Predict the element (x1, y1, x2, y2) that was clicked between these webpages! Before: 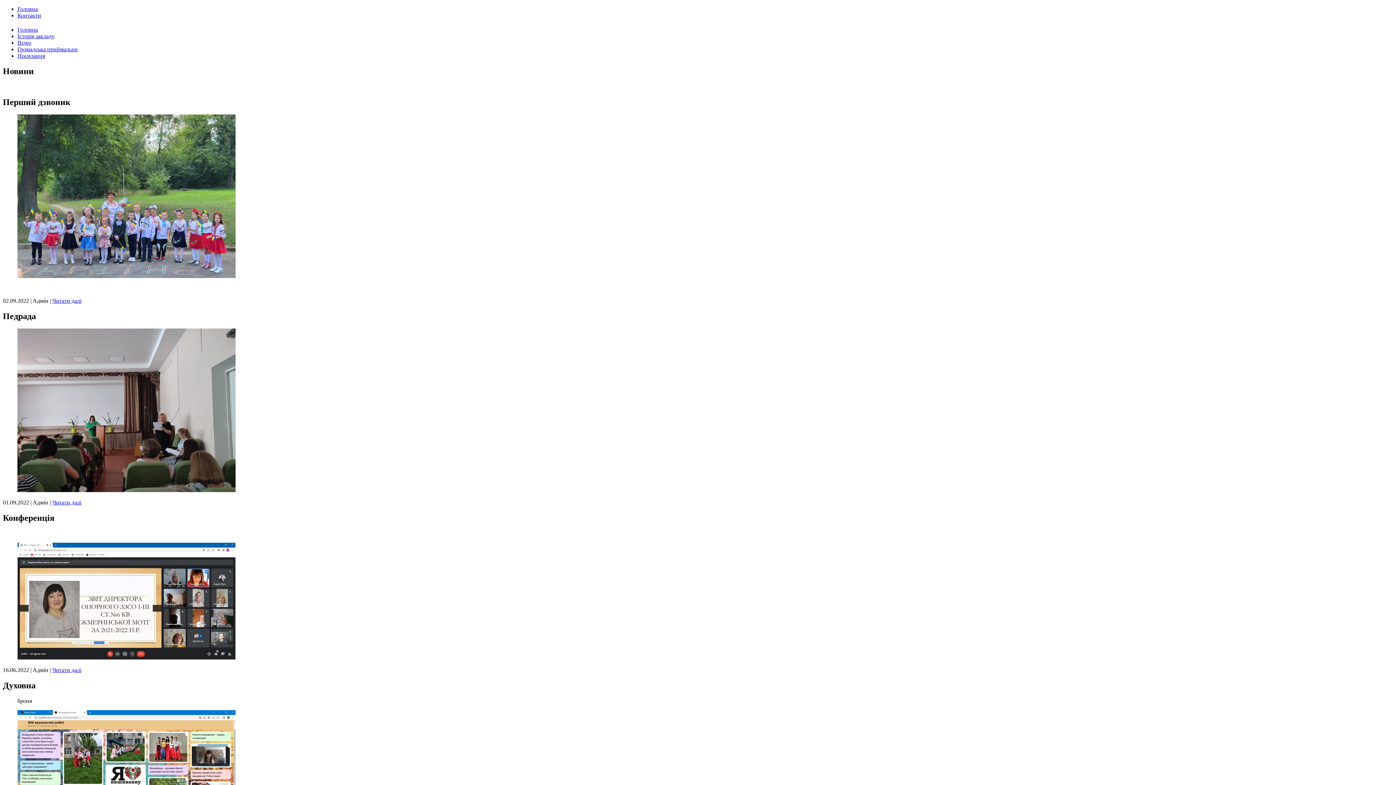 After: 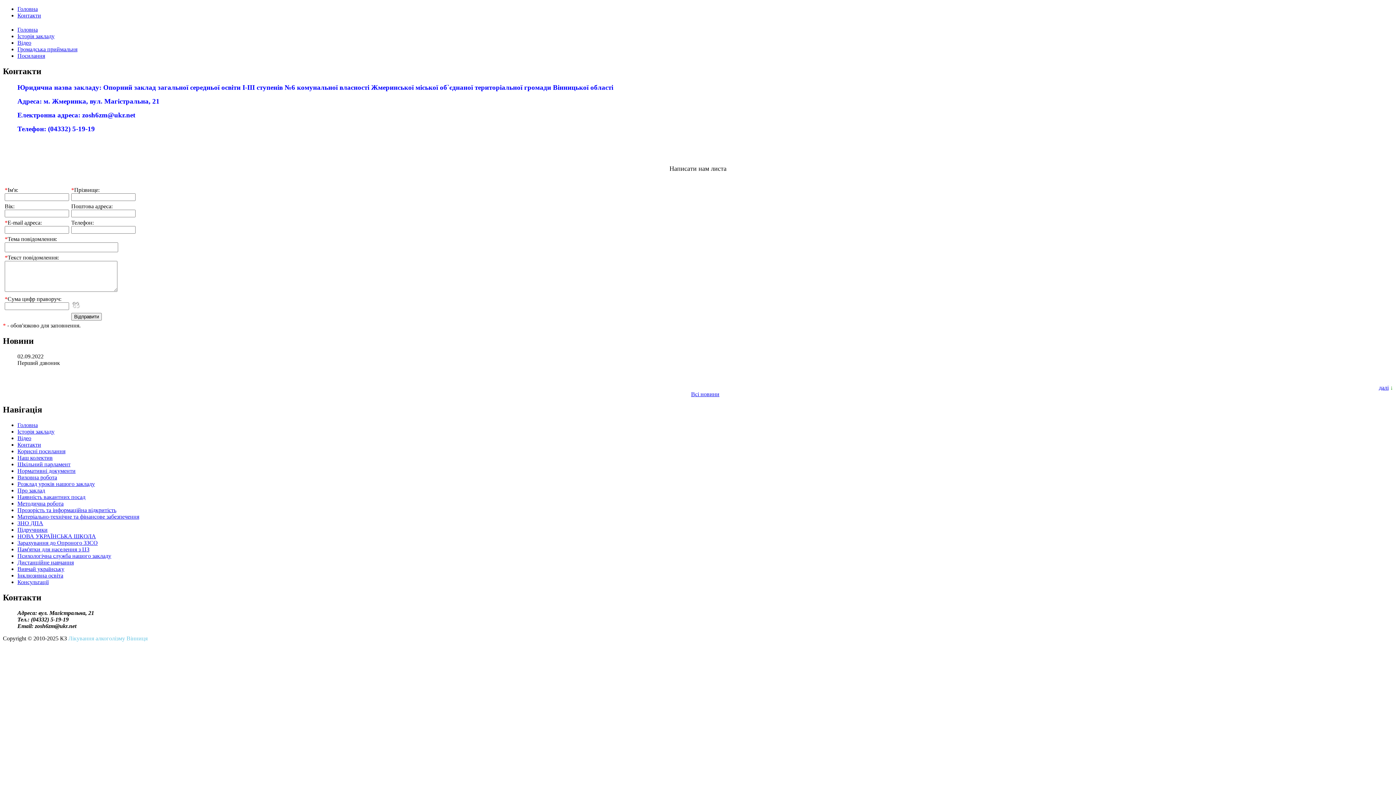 Action: bbox: (17, 12, 41, 18) label: Контакти